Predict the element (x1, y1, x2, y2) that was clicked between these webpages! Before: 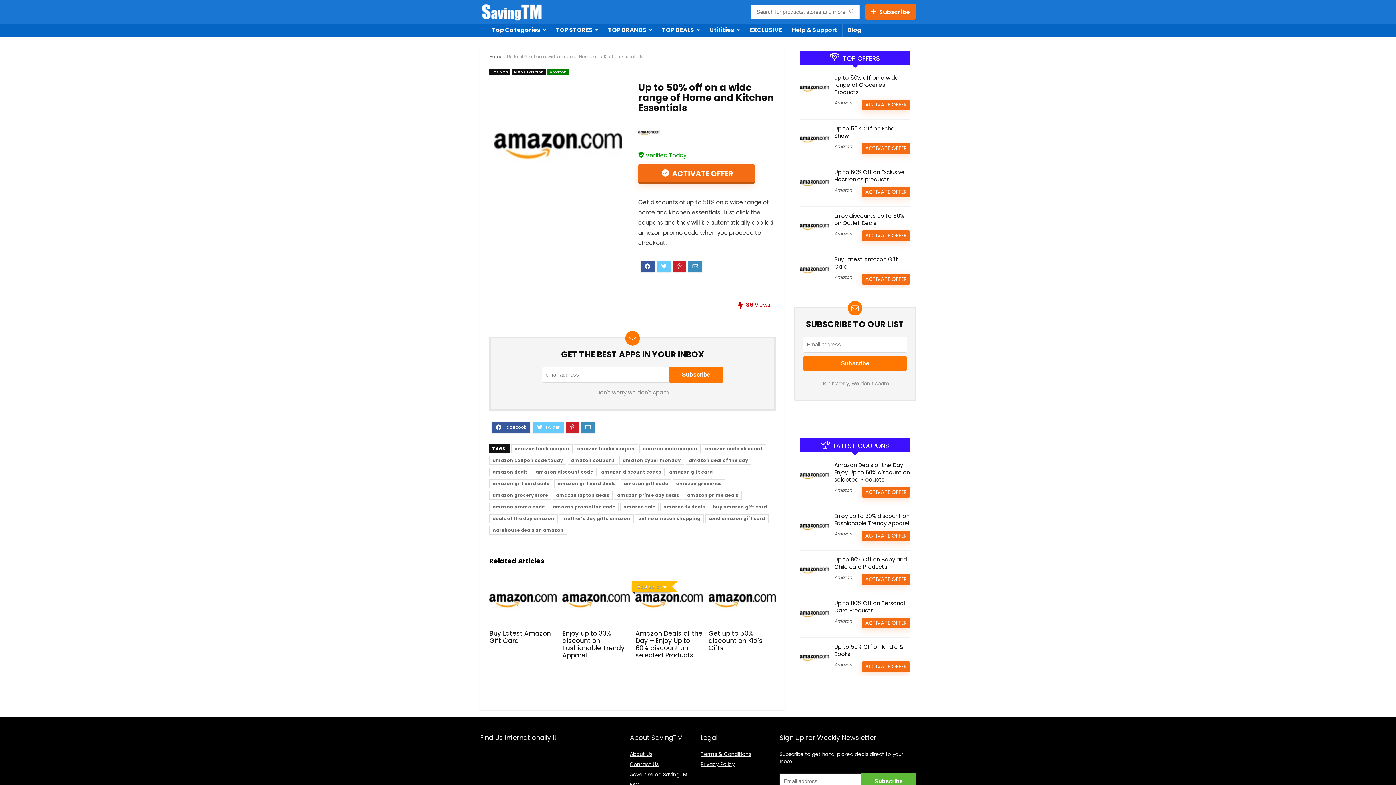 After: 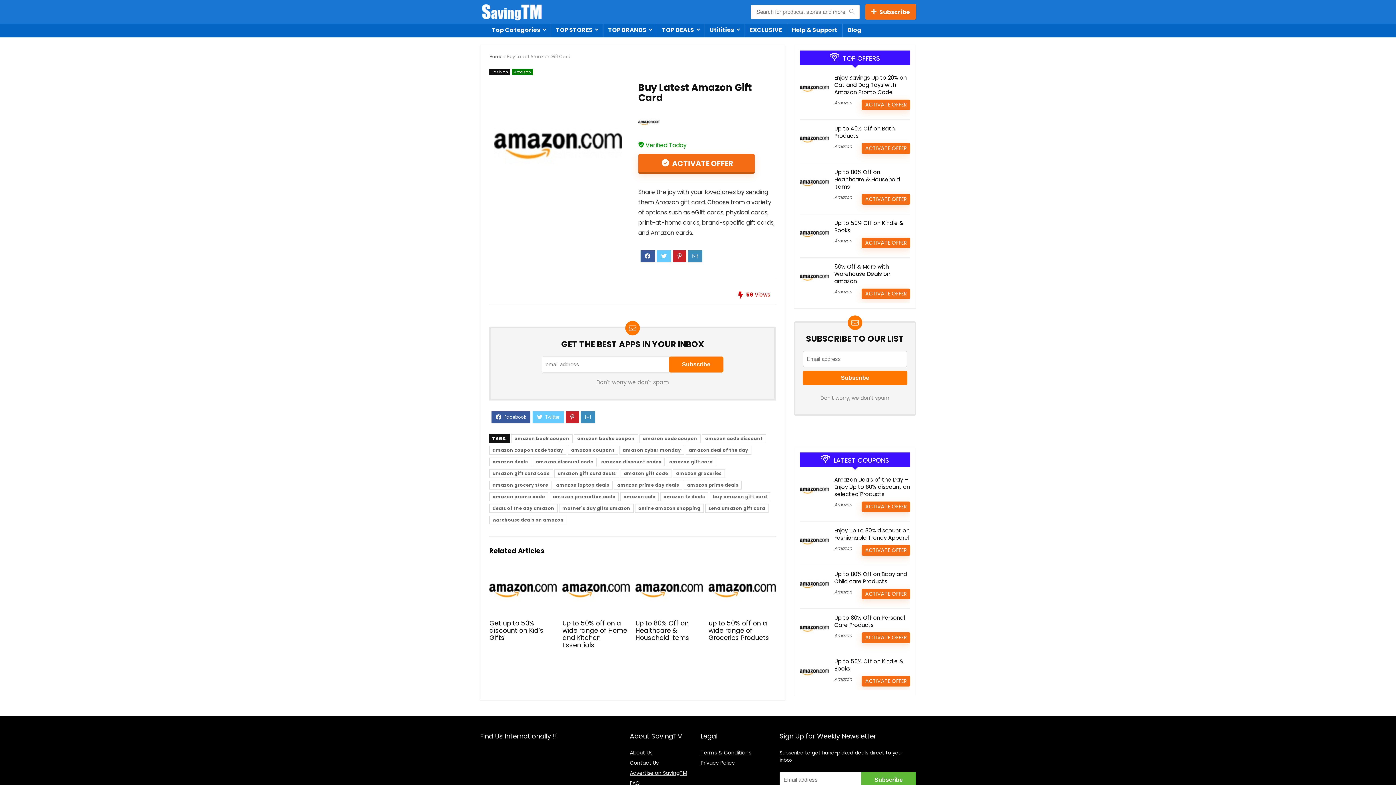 Action: bbox: (489, 579, 556, 588)